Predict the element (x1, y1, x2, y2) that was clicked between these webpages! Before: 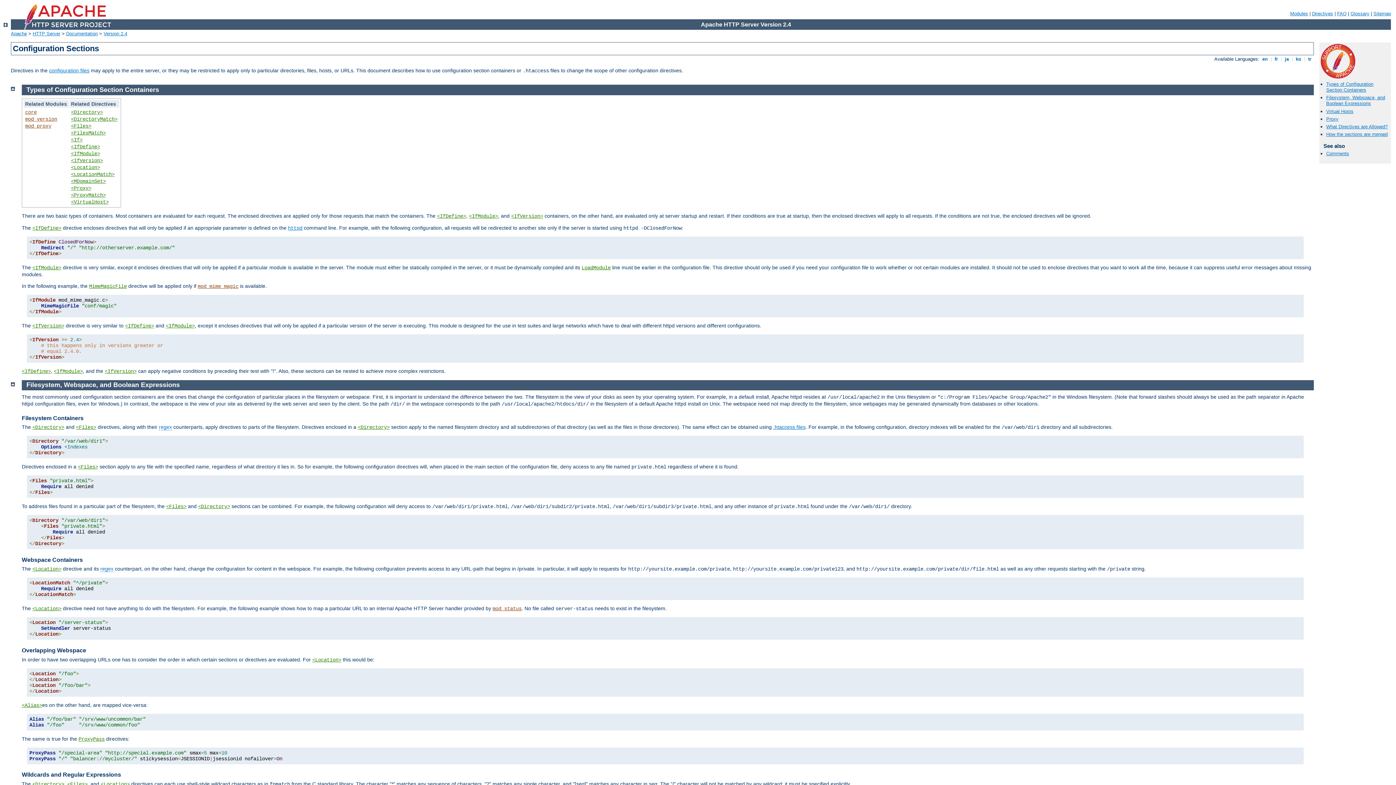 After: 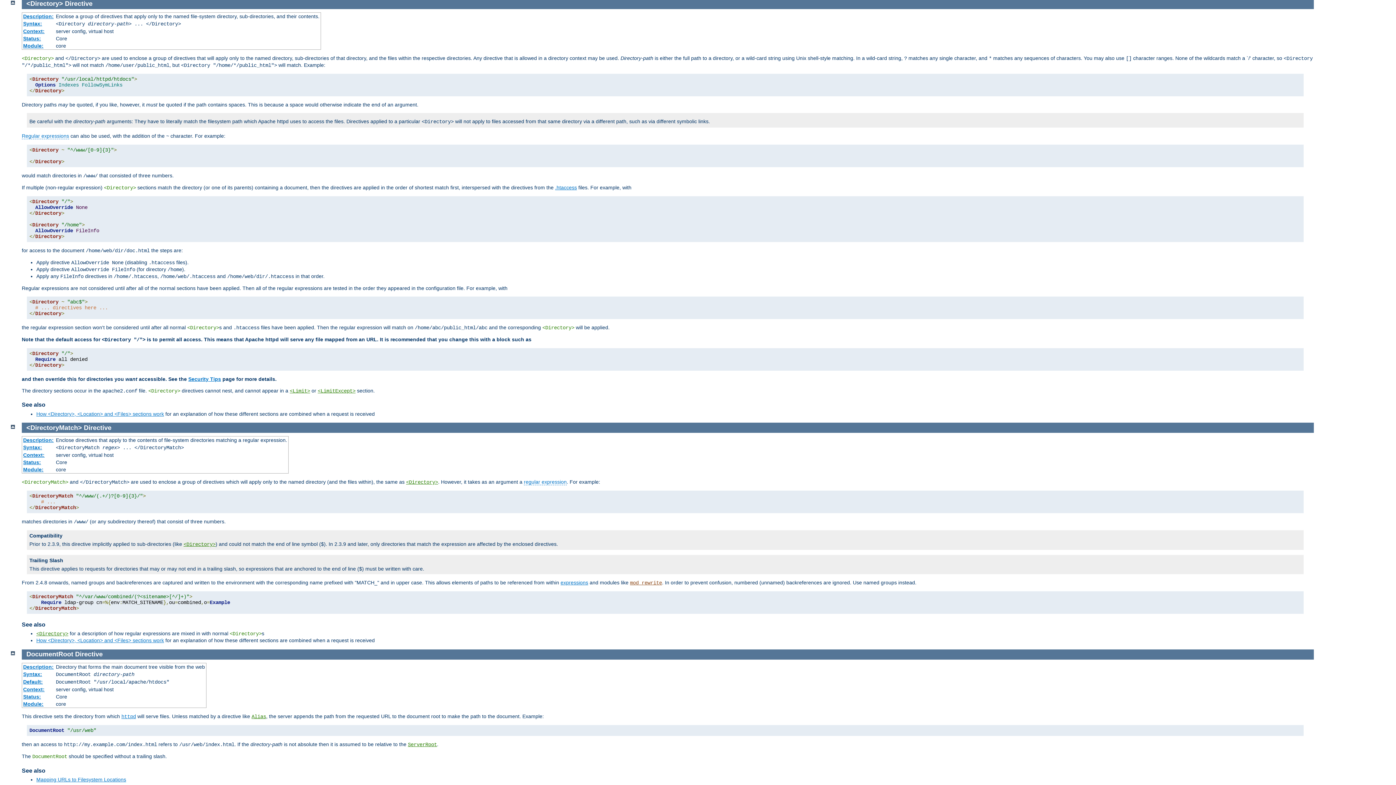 Action: label: <Directory> bbox: (70, 109, 102, 115)